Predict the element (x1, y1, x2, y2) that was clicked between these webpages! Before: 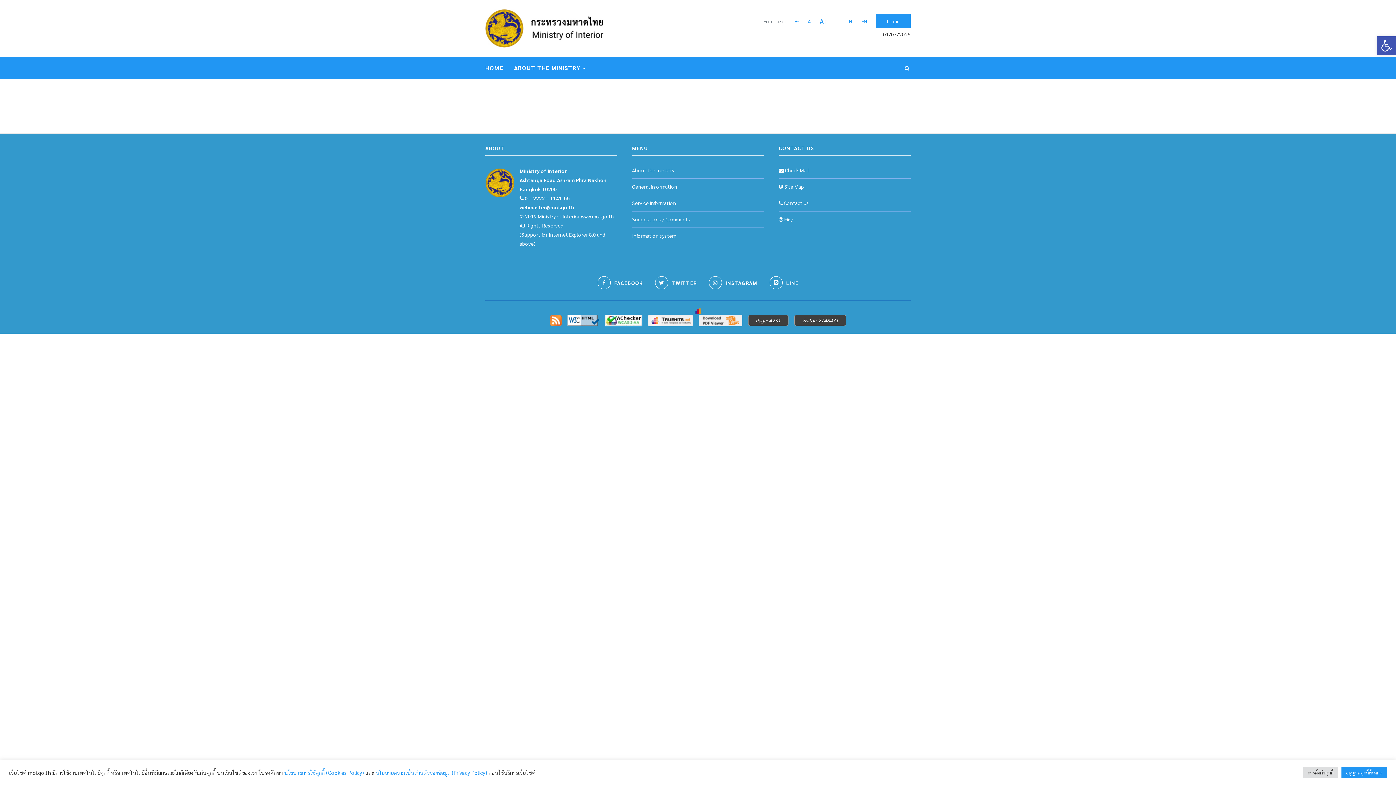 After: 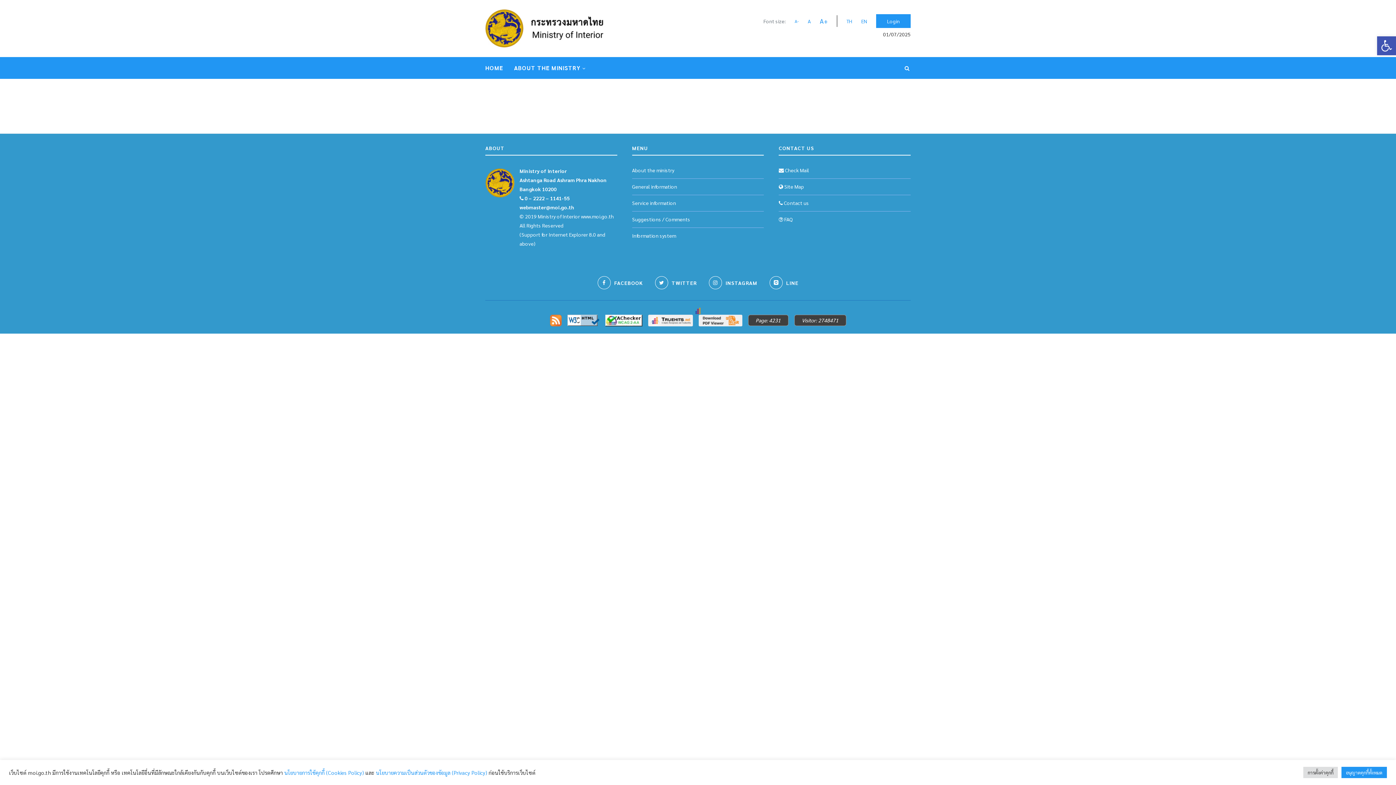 Action: label: HOME bbox: (485, 57, 503, 78)